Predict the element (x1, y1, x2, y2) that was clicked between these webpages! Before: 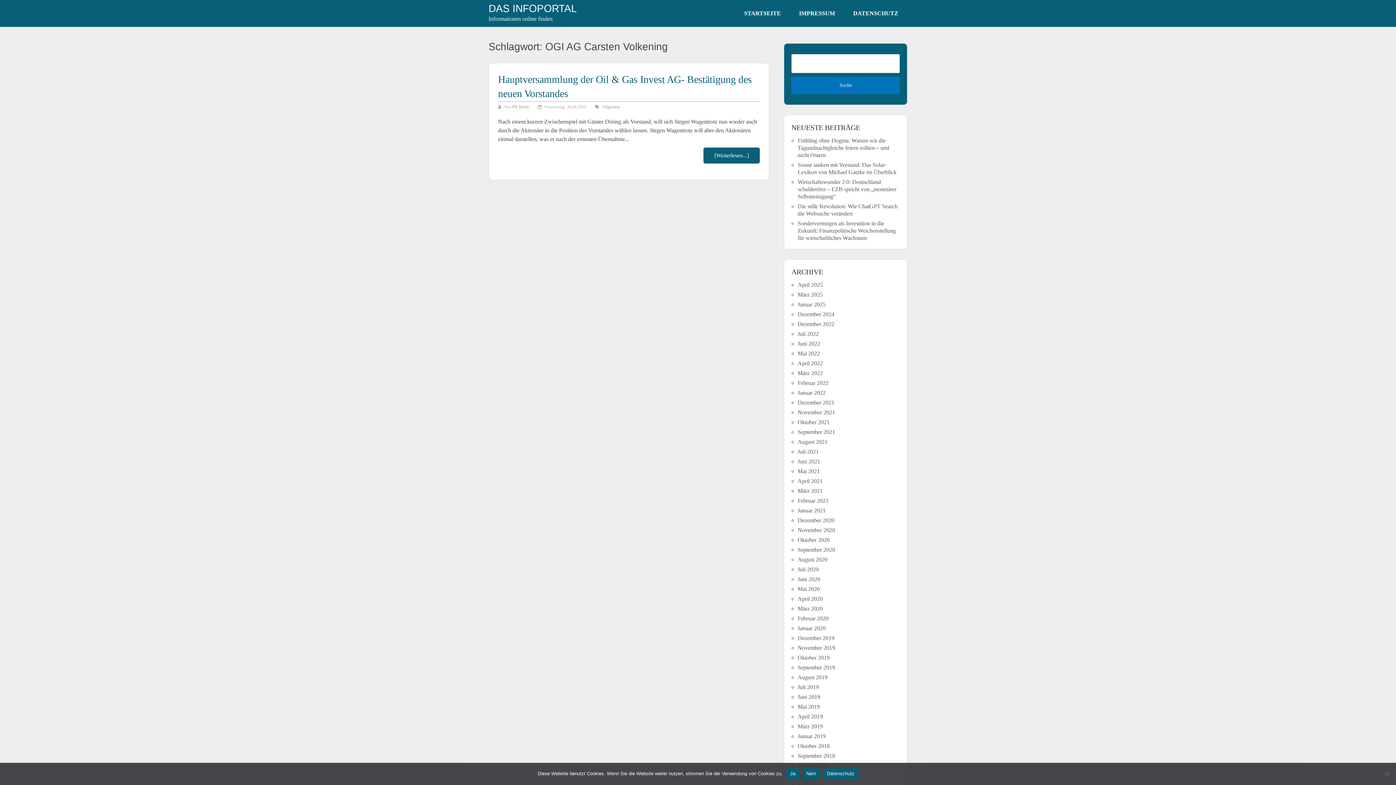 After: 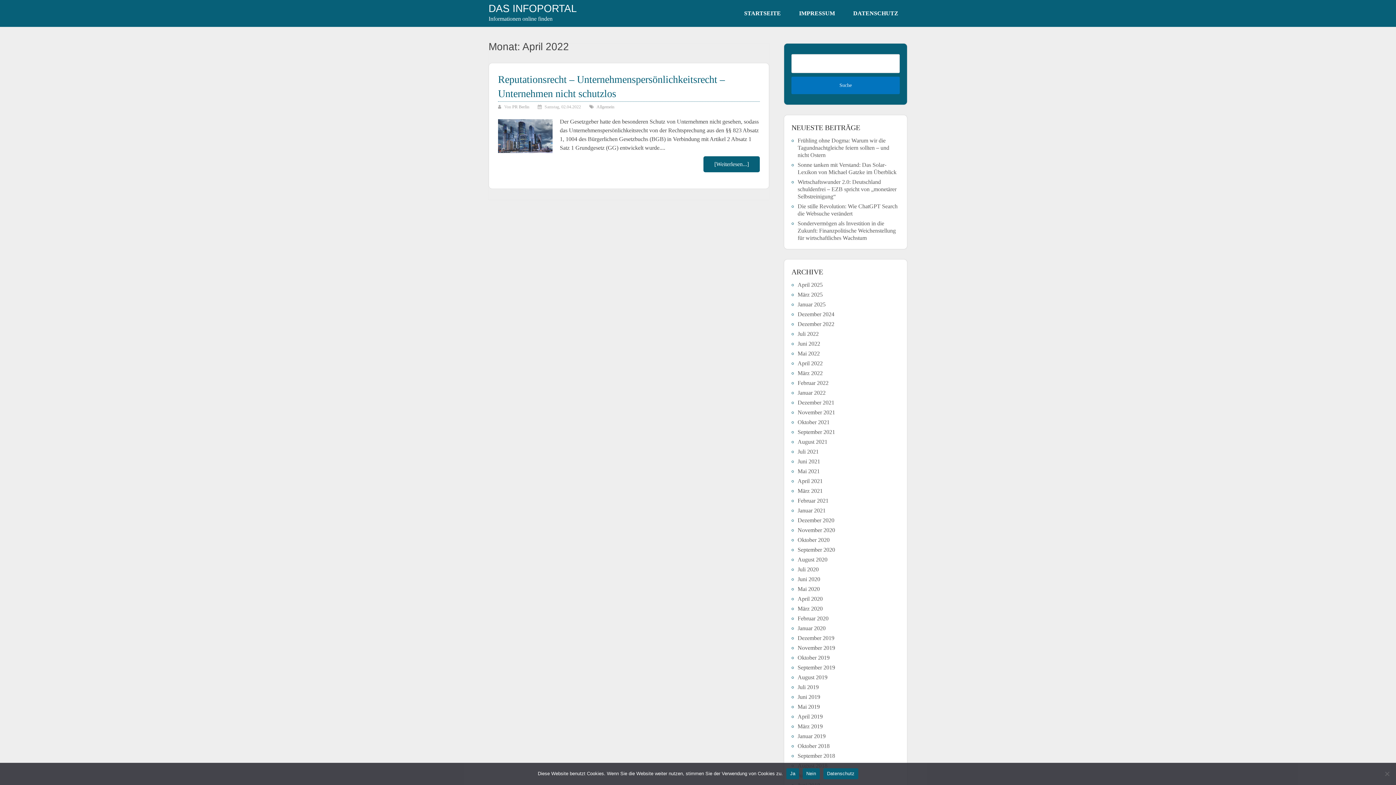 Action: bbox: (797, 360, 822, 366) label: April 2022